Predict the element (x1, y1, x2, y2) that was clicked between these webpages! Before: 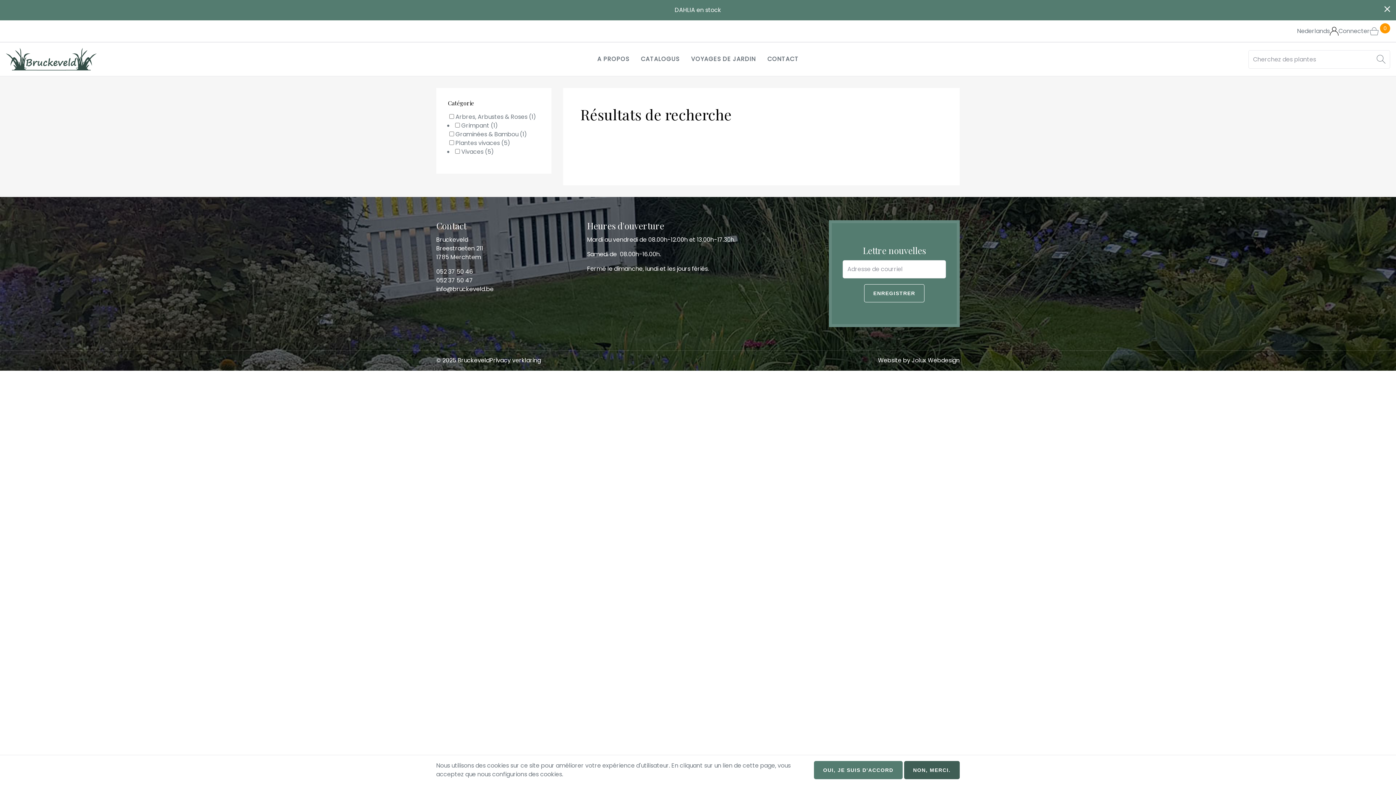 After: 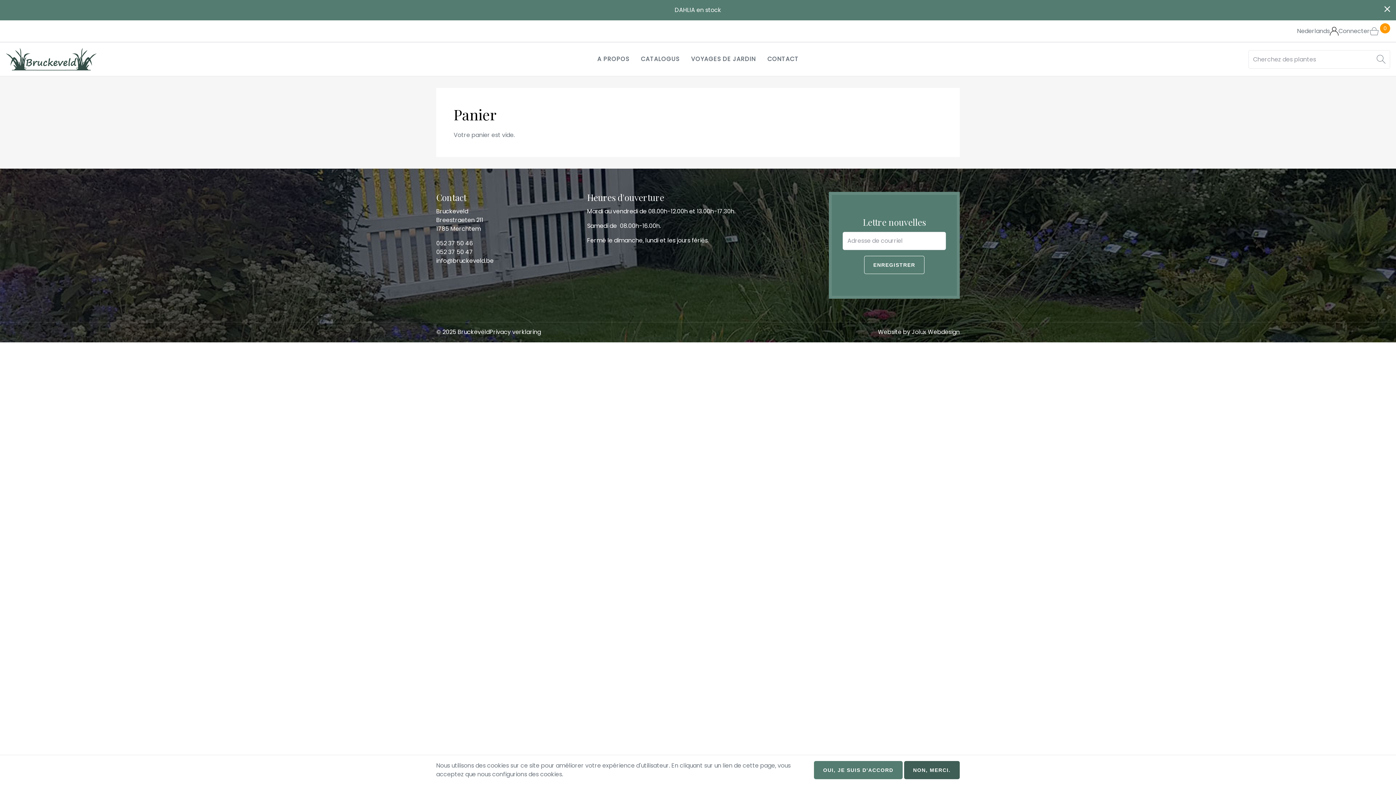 Action: bbox: (1370, 26, 1390, 36) label: 0